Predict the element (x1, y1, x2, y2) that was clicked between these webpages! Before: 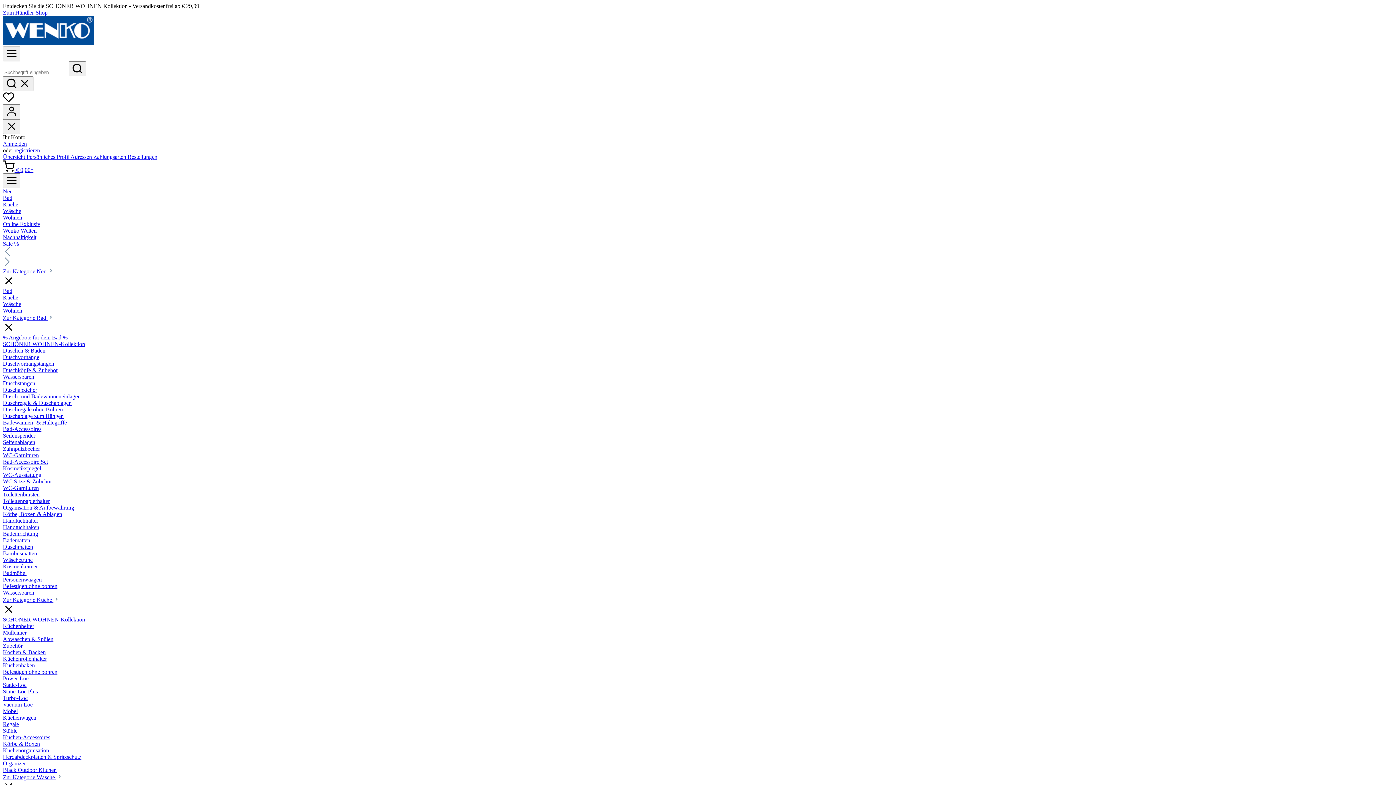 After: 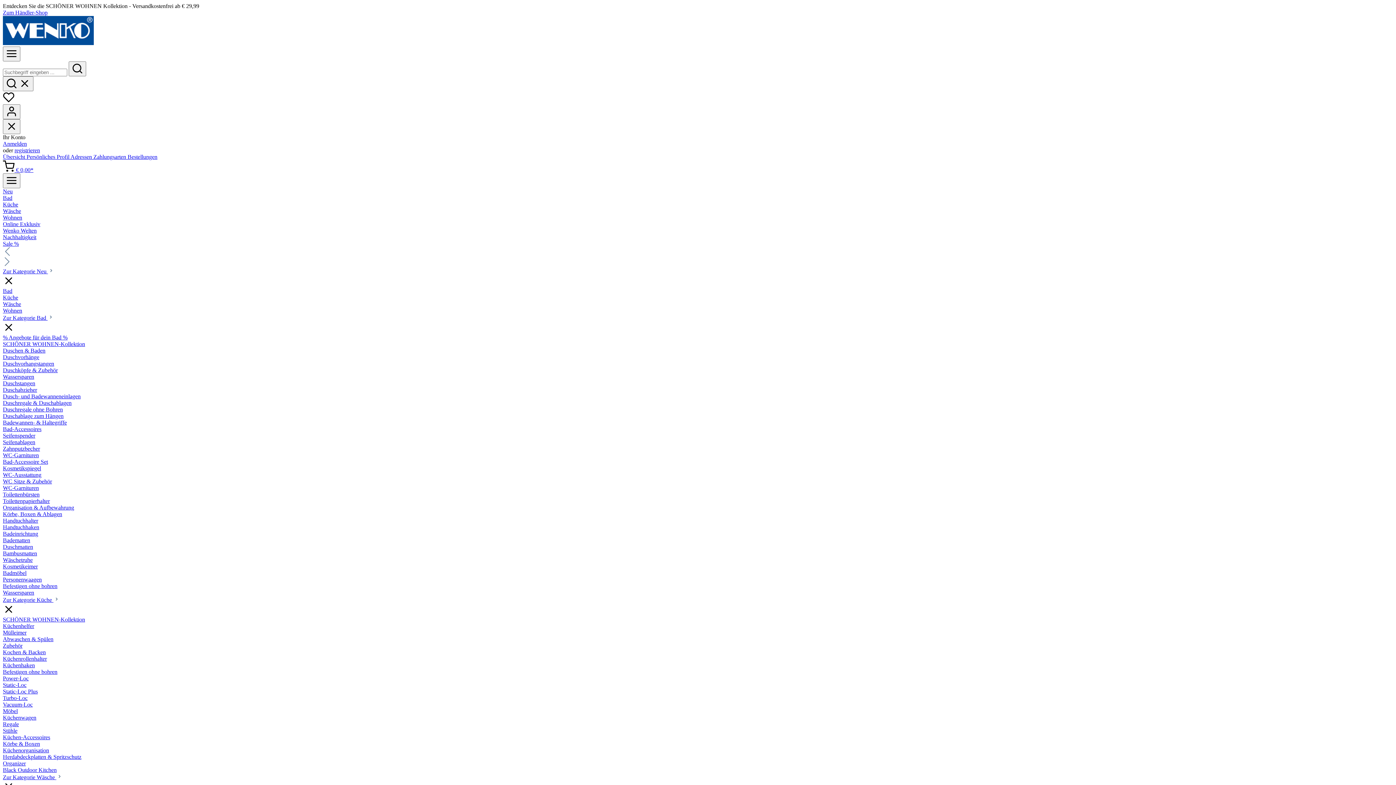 Action: label: Zahnputzbecher bbox: (2, 445, 40, 452)